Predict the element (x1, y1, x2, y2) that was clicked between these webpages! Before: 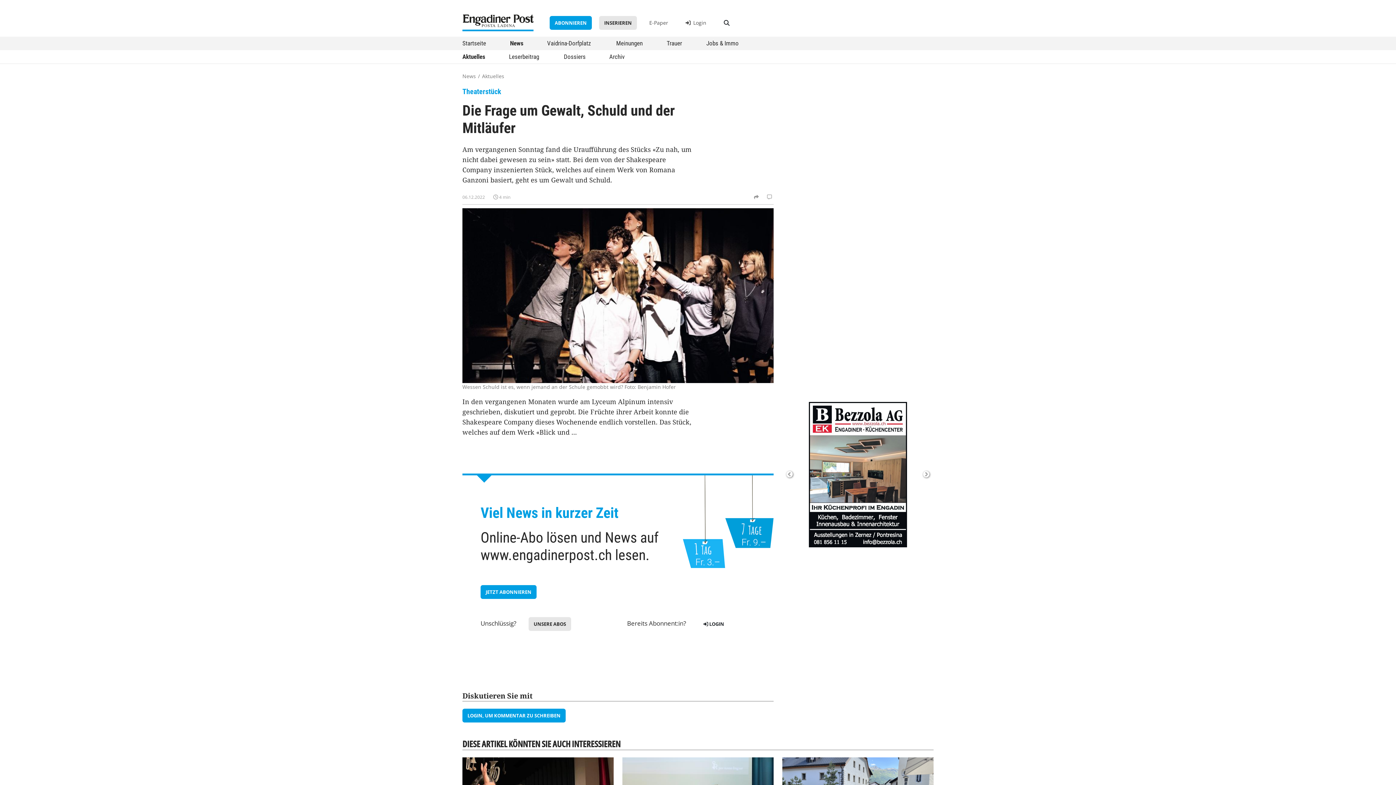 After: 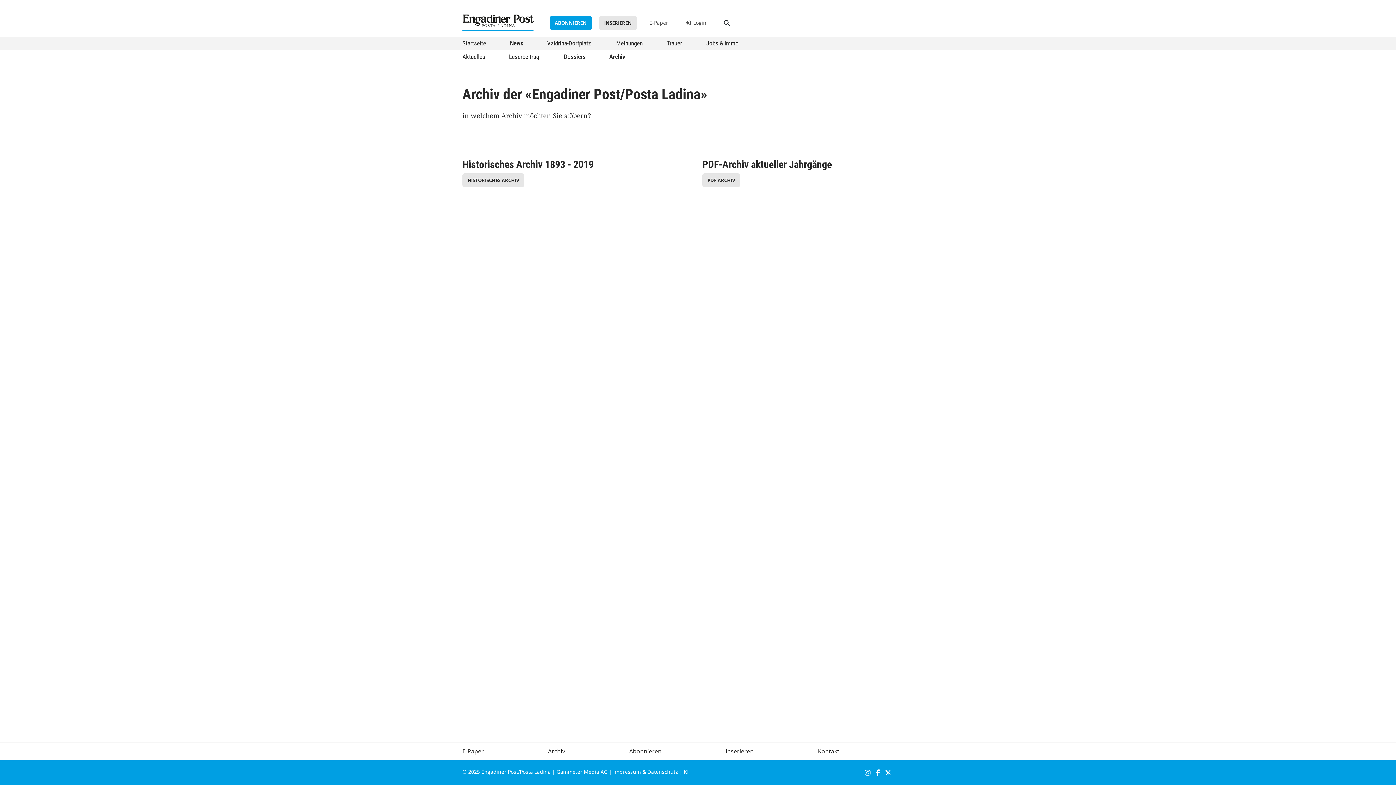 Action: label: Archiv bbox: (605, 50, 629, 63)